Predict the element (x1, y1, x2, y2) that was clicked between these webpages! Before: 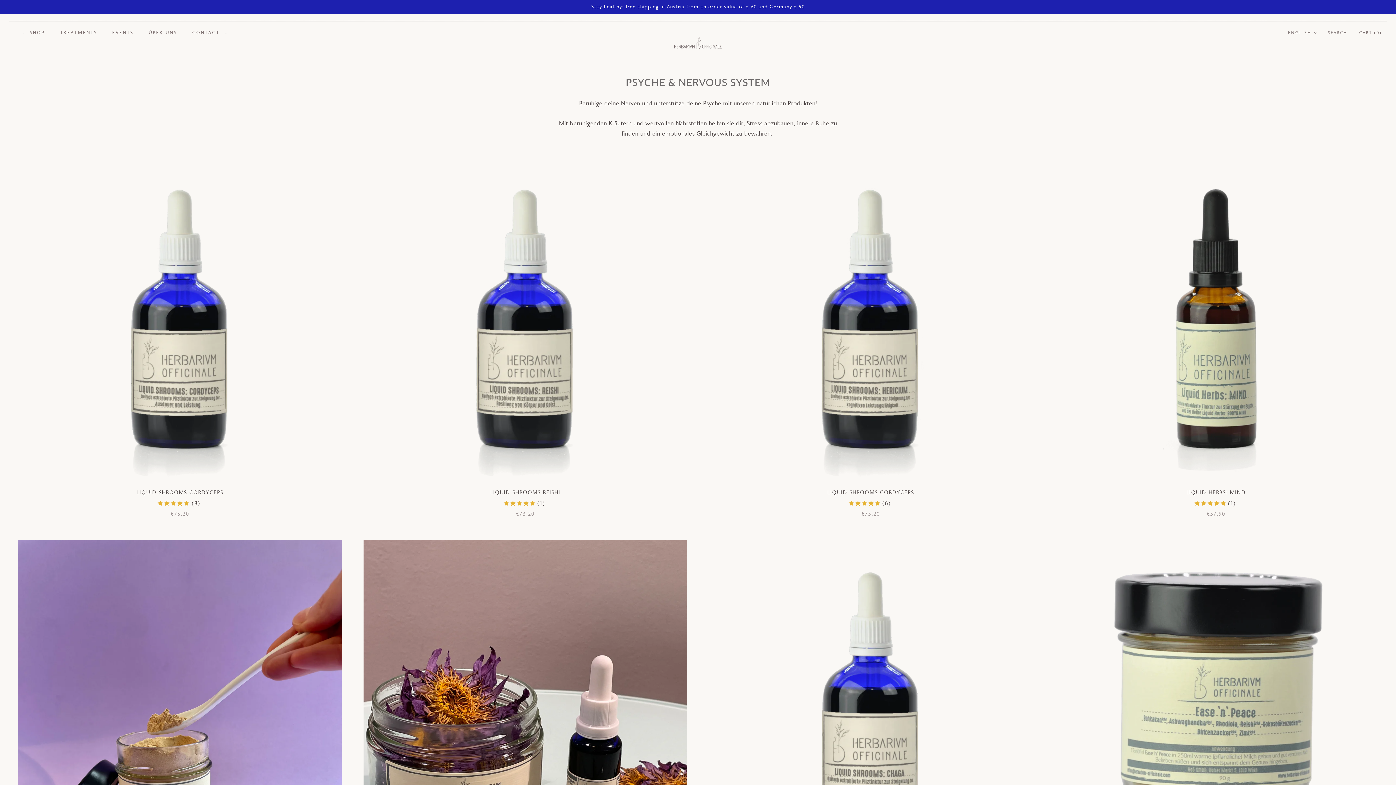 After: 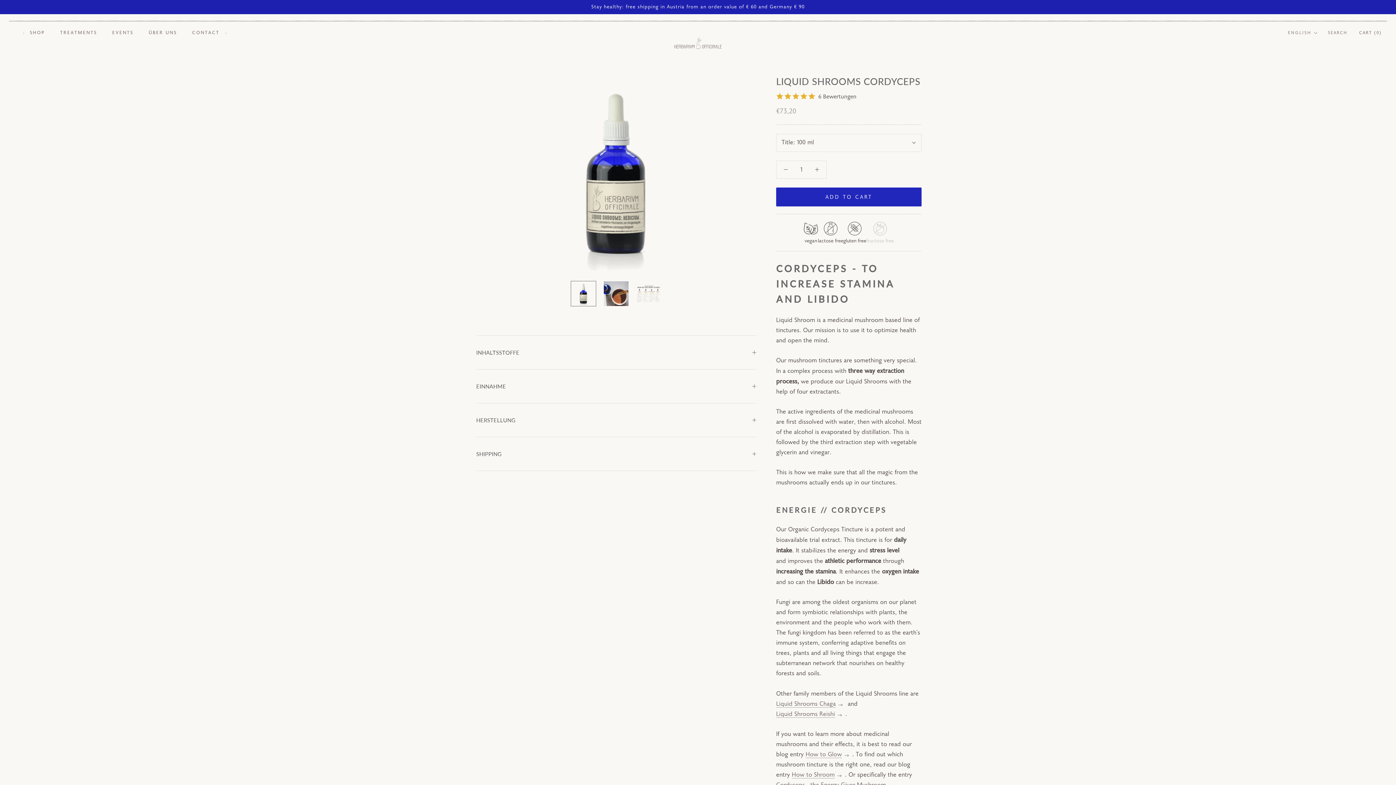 Action: bbox: (709, 157, 1032, 481)